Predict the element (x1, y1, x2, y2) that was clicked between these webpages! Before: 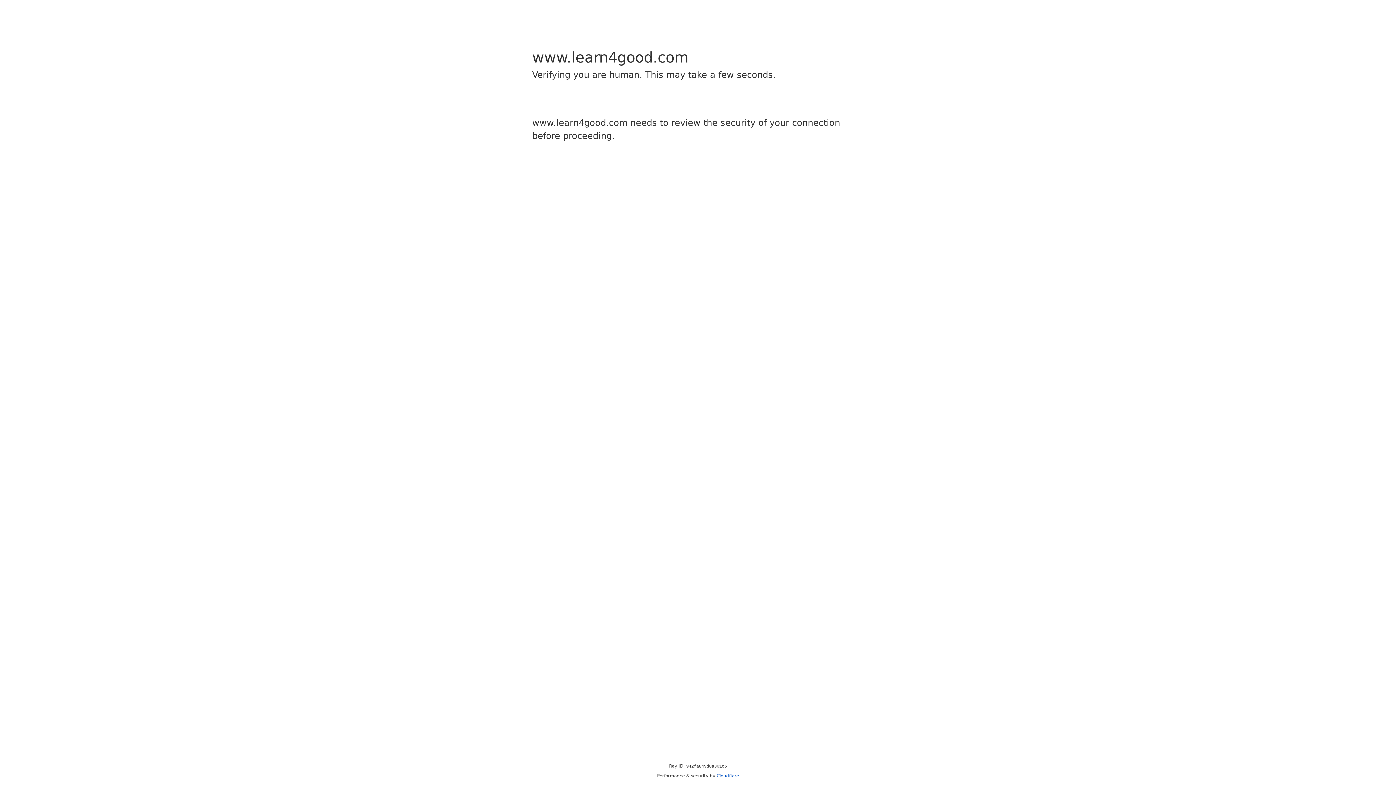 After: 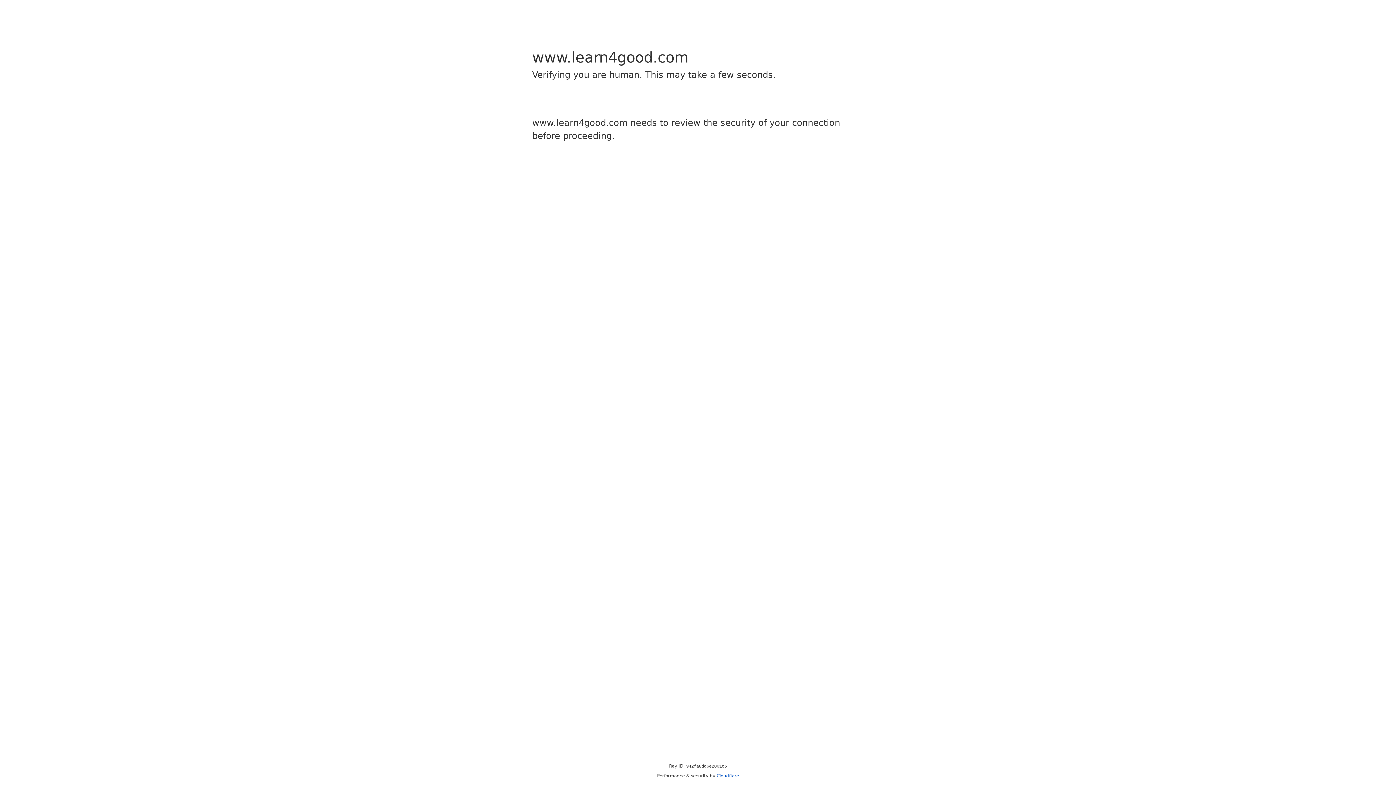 Action: bbox: (716, 773, 739, 778) label: Cloudflare